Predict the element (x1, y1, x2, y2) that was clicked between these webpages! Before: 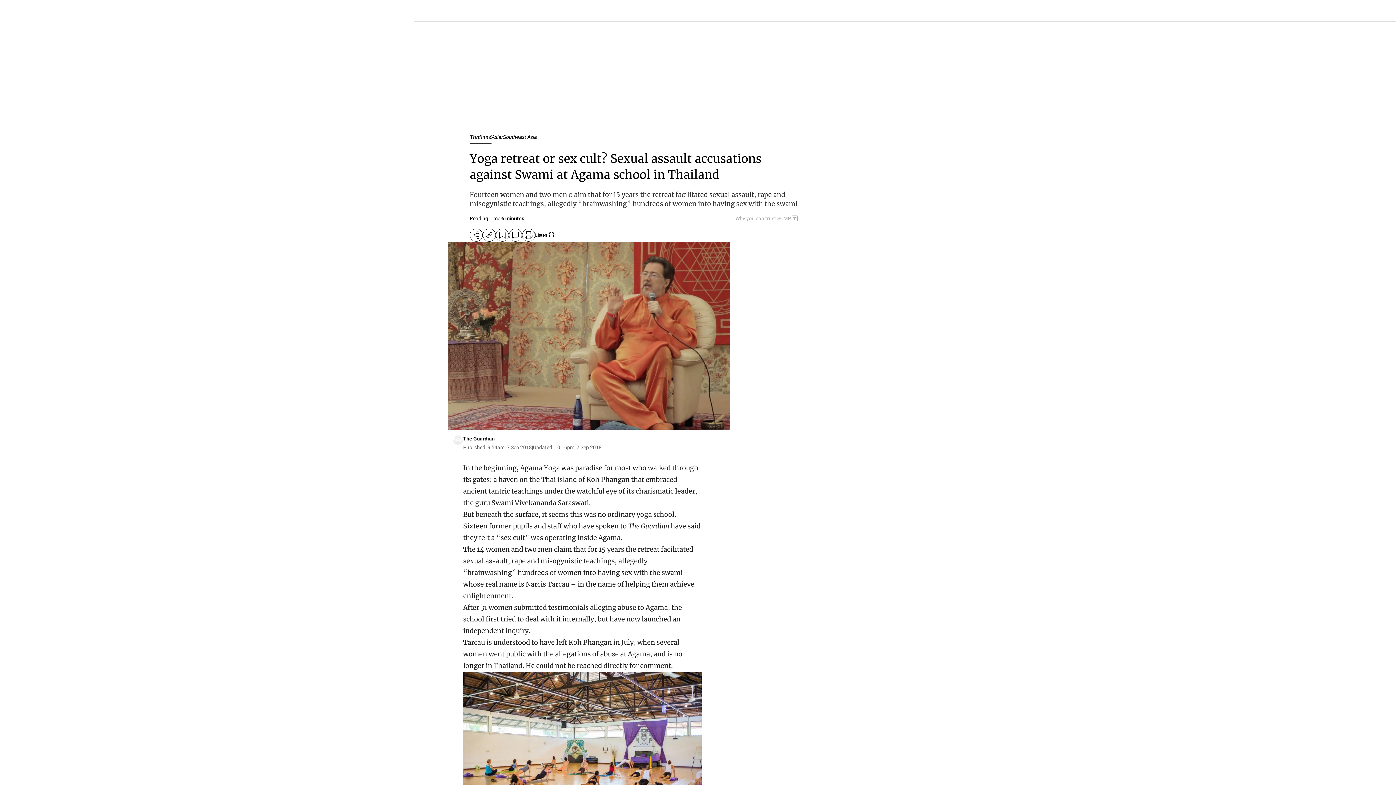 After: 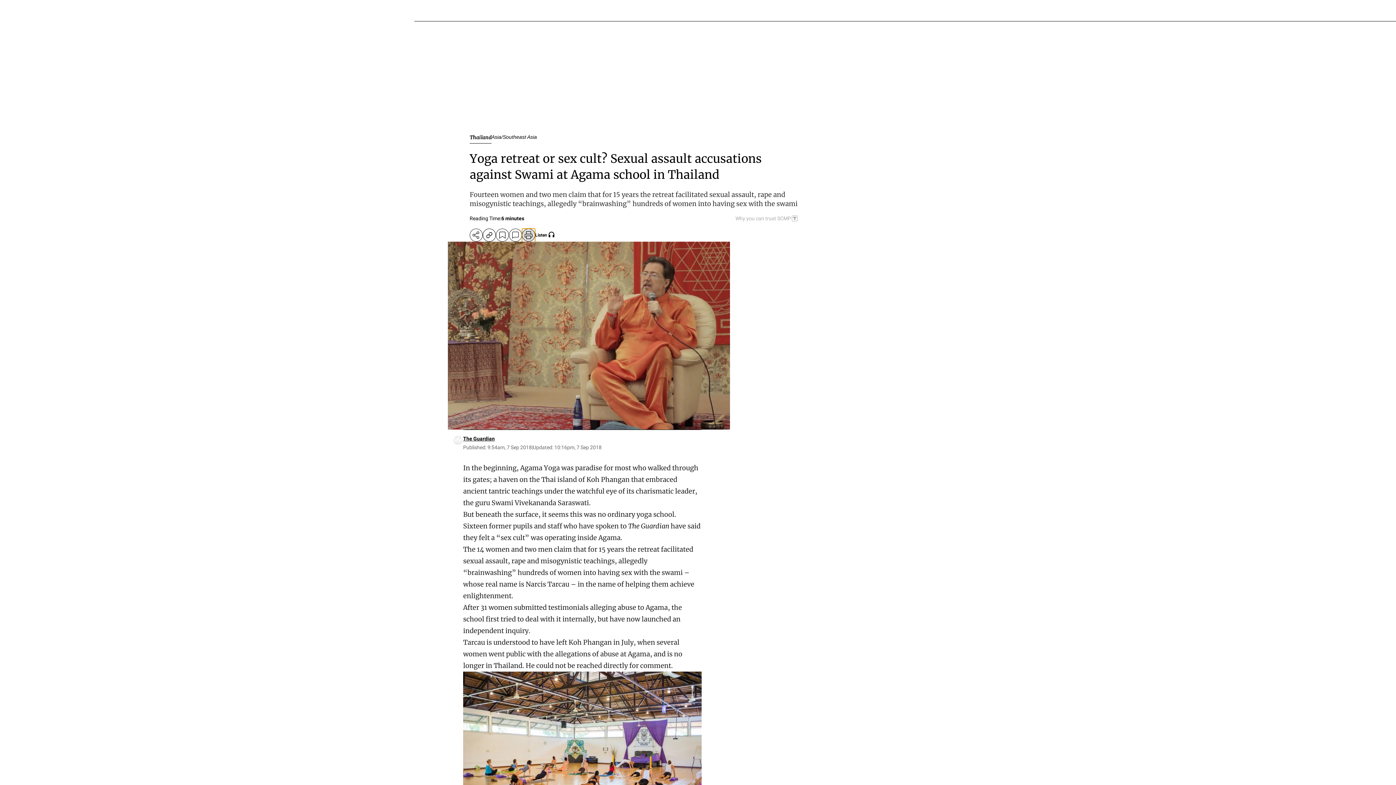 Action: label: print bbox: (522, 228, 535, 241)